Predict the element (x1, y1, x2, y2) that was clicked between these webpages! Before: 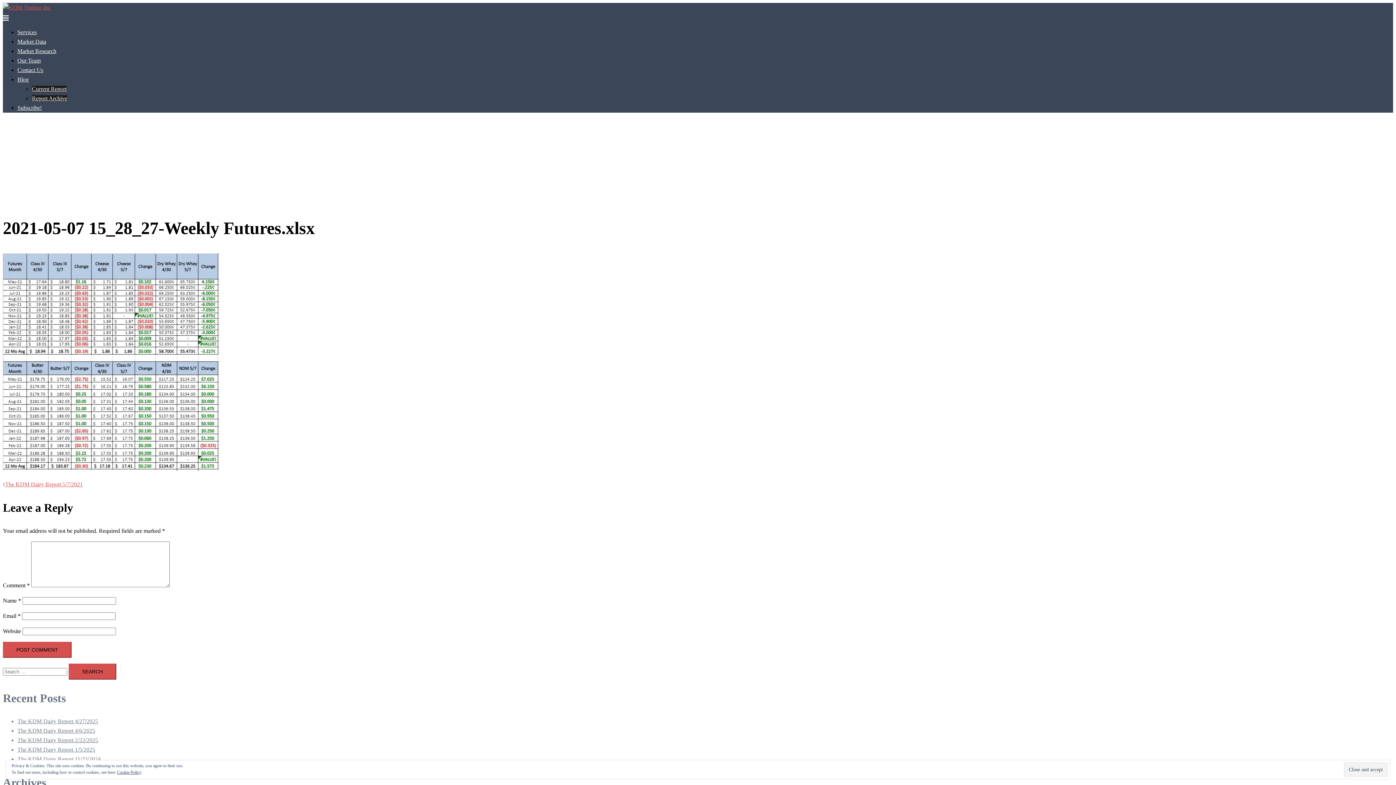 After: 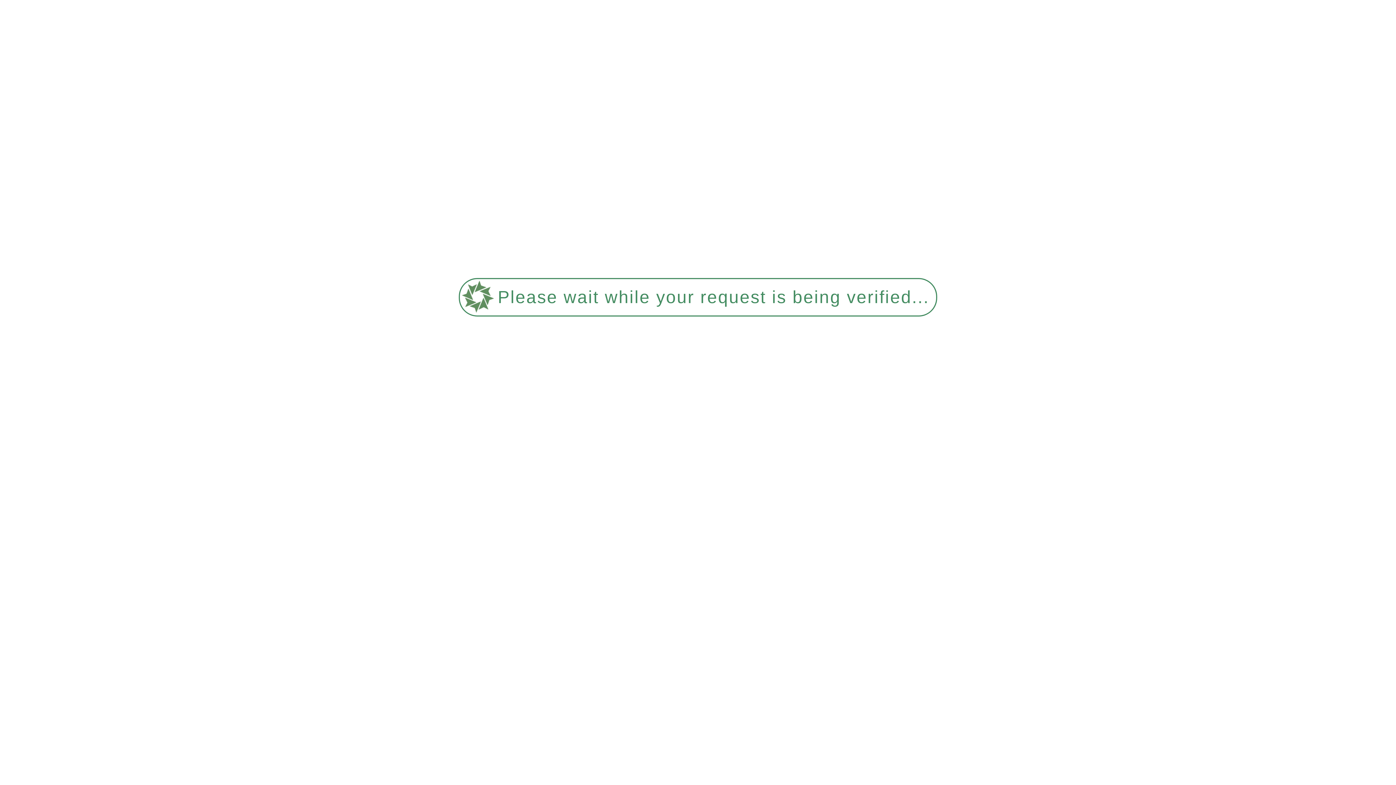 Action: bbox: (17, 57, 40, 63) label: Our Team